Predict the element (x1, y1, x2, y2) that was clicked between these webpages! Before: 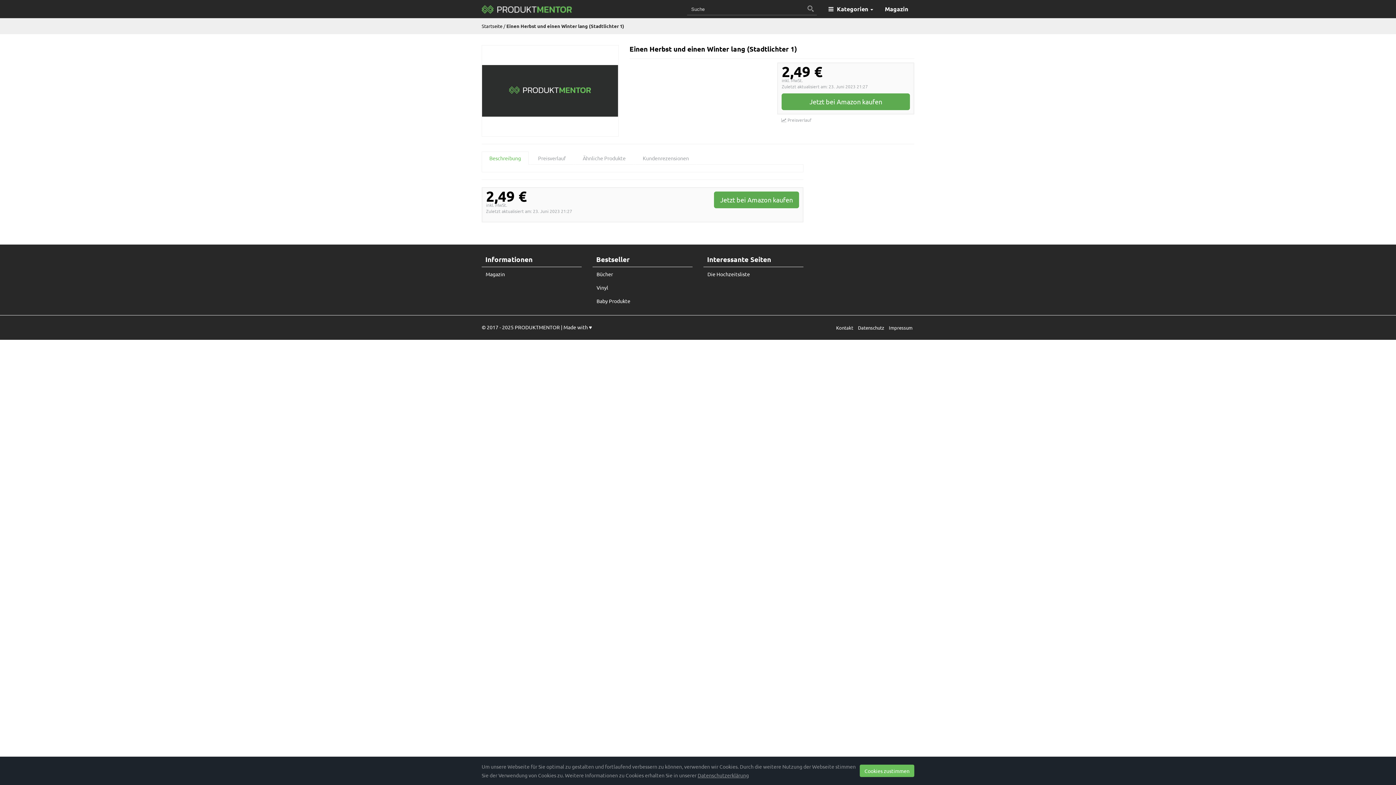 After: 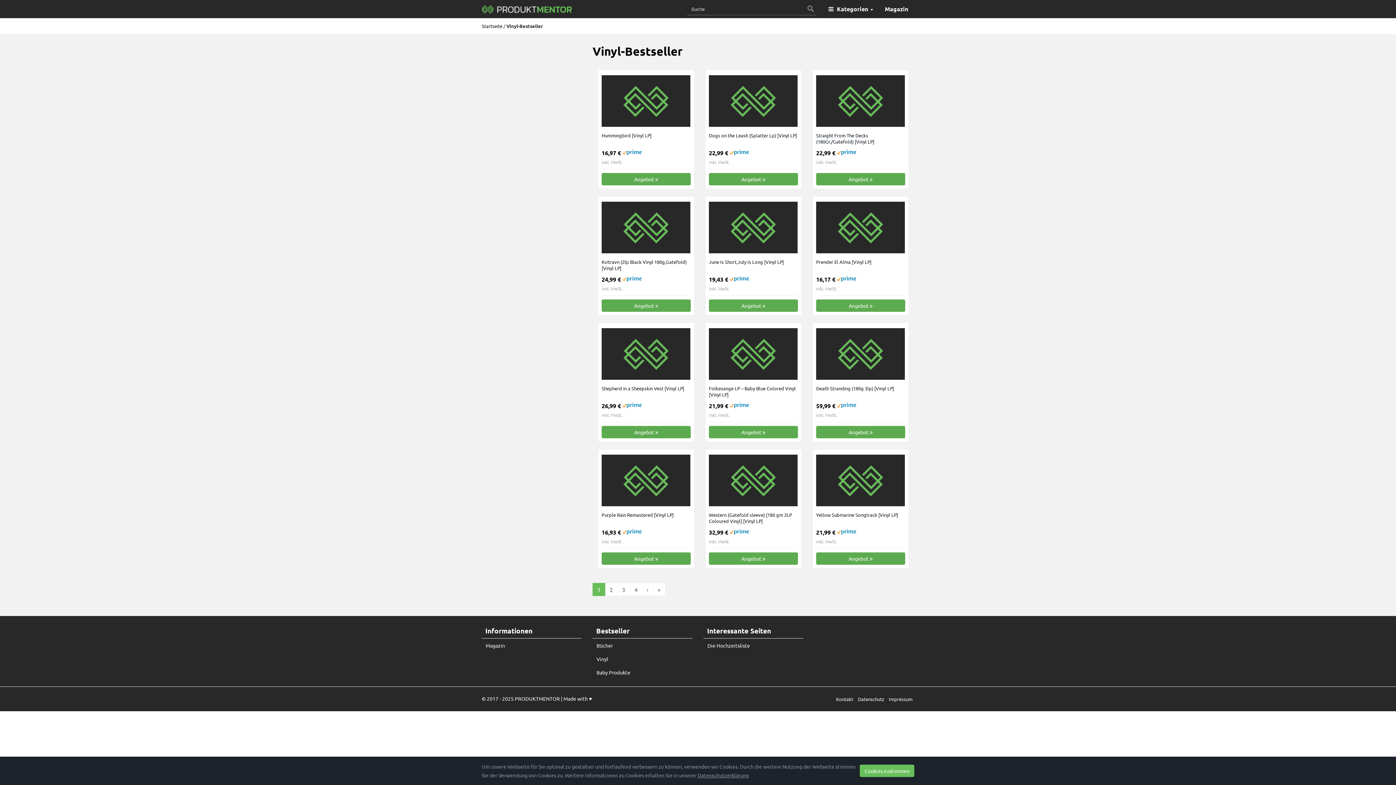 Action: bbox: (593, 281, 692, 293) label: Vinyl